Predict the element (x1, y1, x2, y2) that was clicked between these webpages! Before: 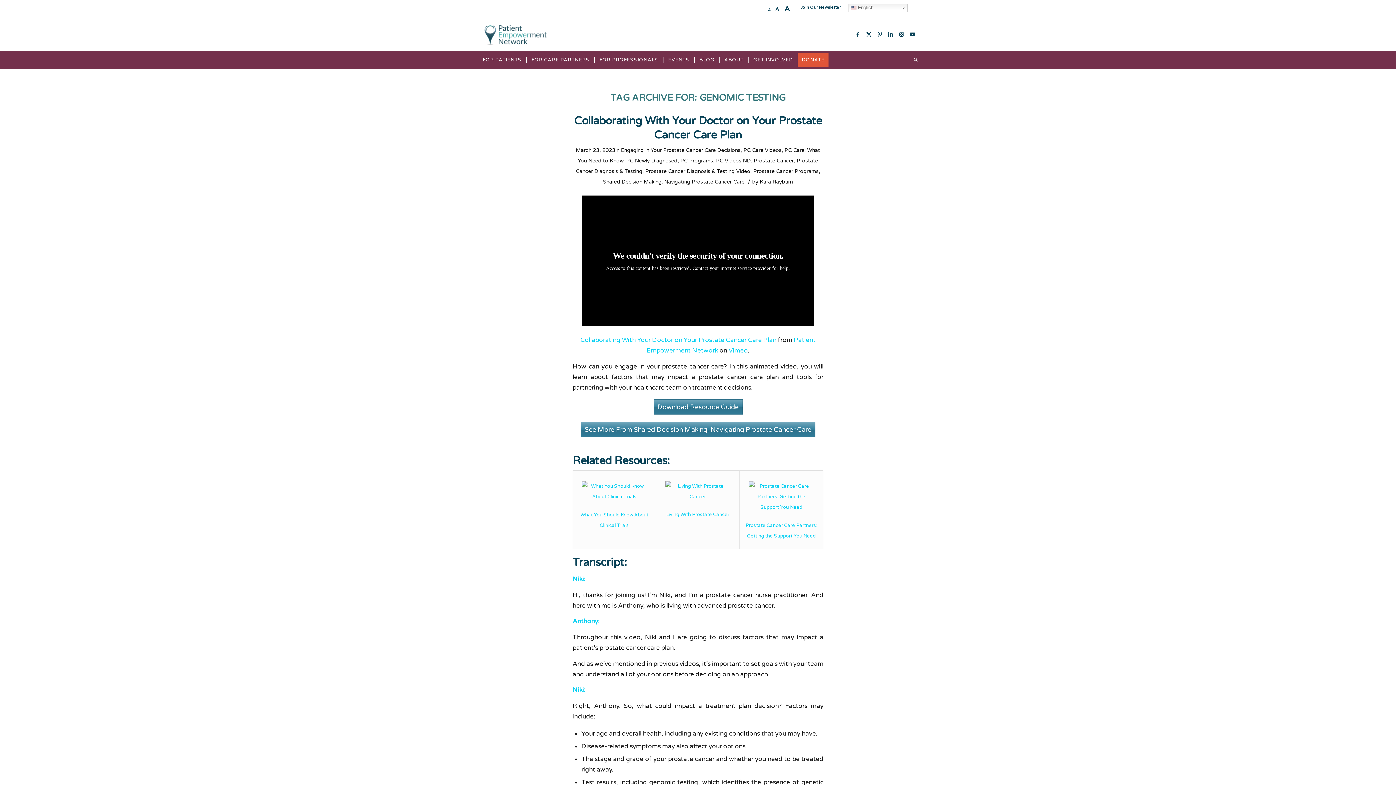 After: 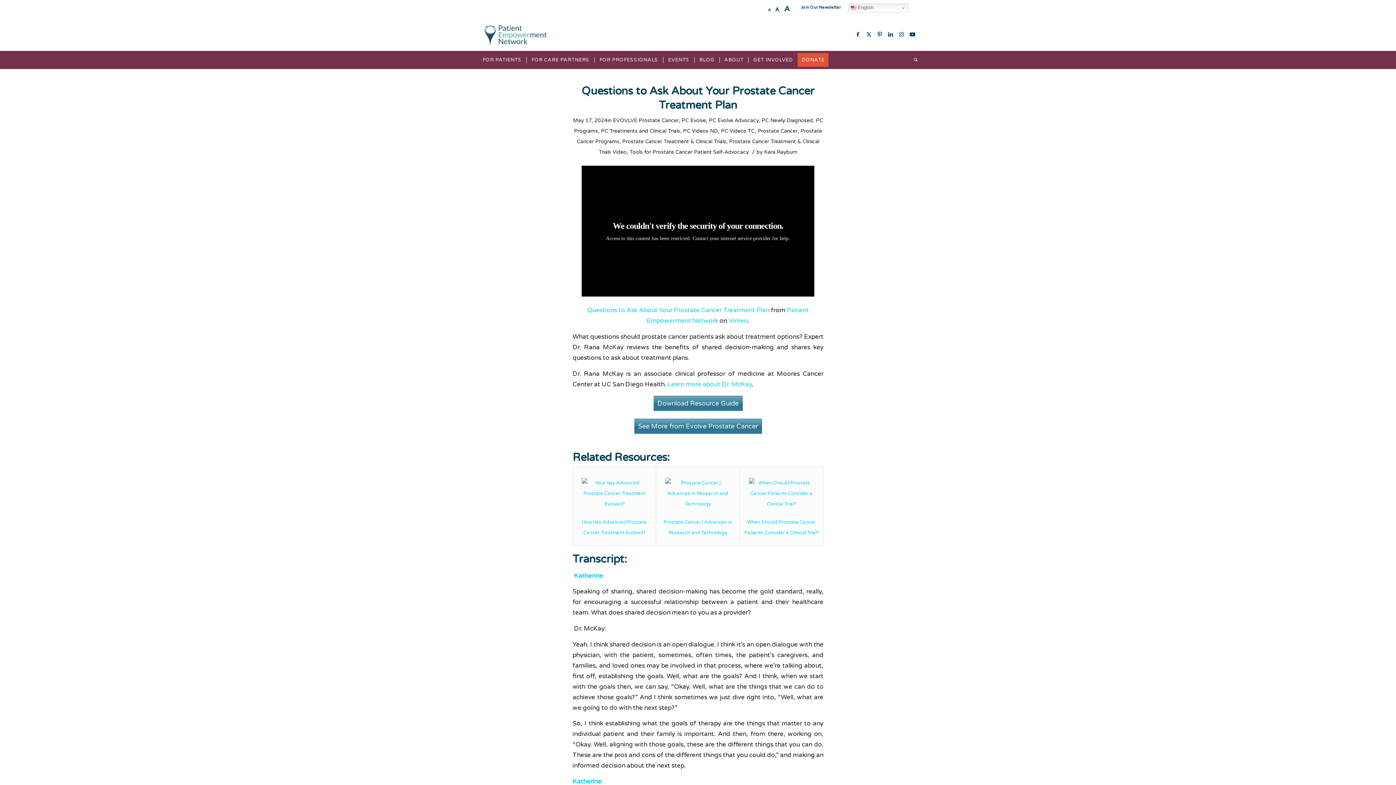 Action: label: PC Videos ND bbox: (716, 157, 751, 164)